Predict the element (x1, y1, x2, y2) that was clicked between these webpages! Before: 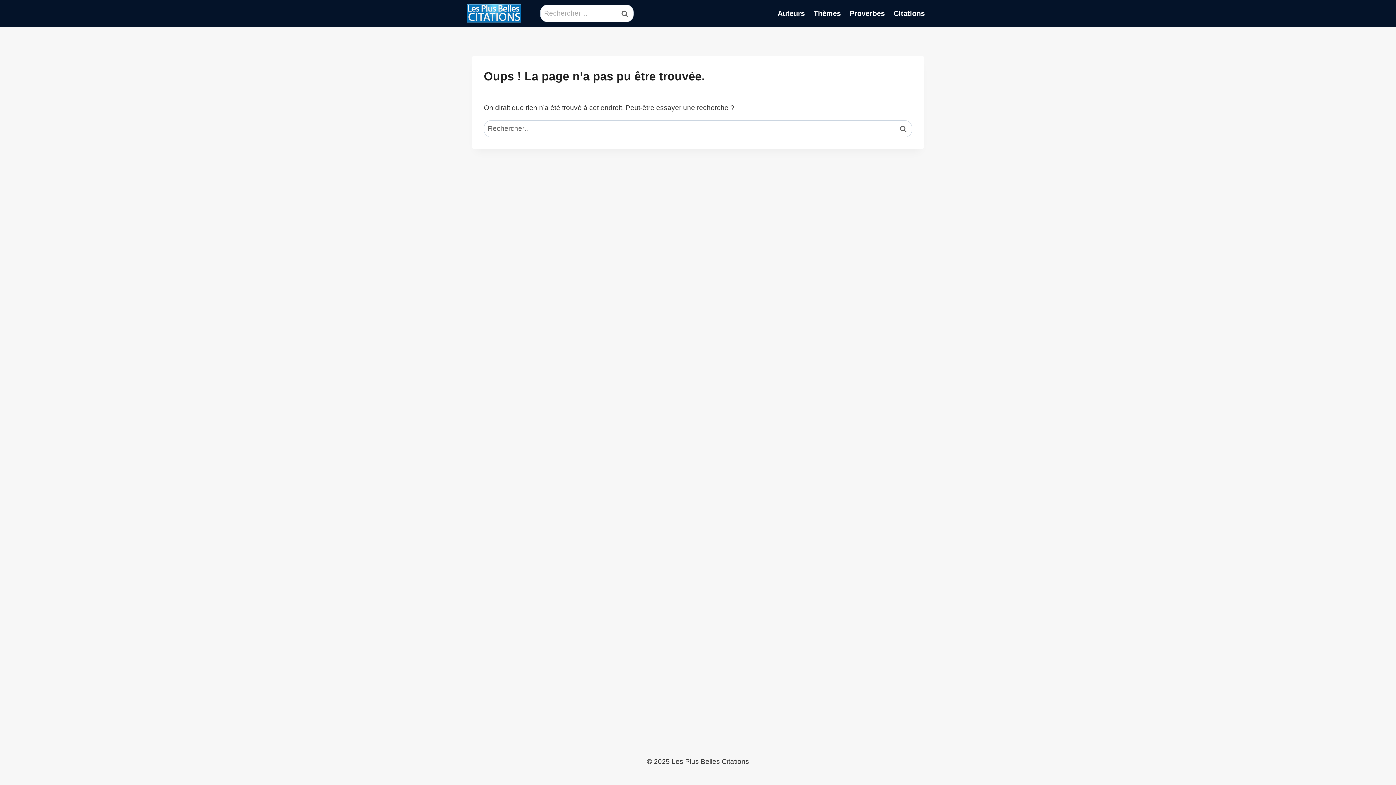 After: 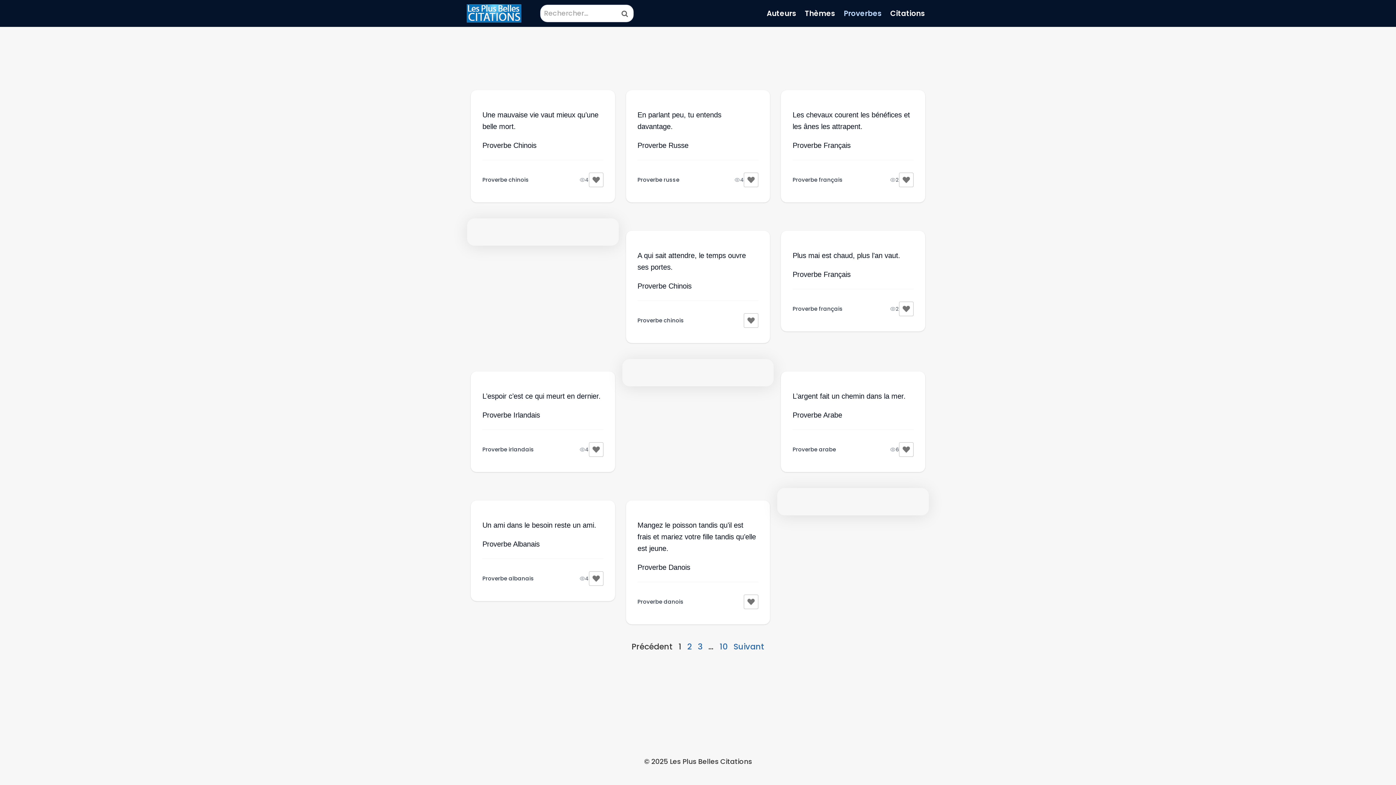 Action: label: Proverbes bbox: (845, 3, 889, 23)